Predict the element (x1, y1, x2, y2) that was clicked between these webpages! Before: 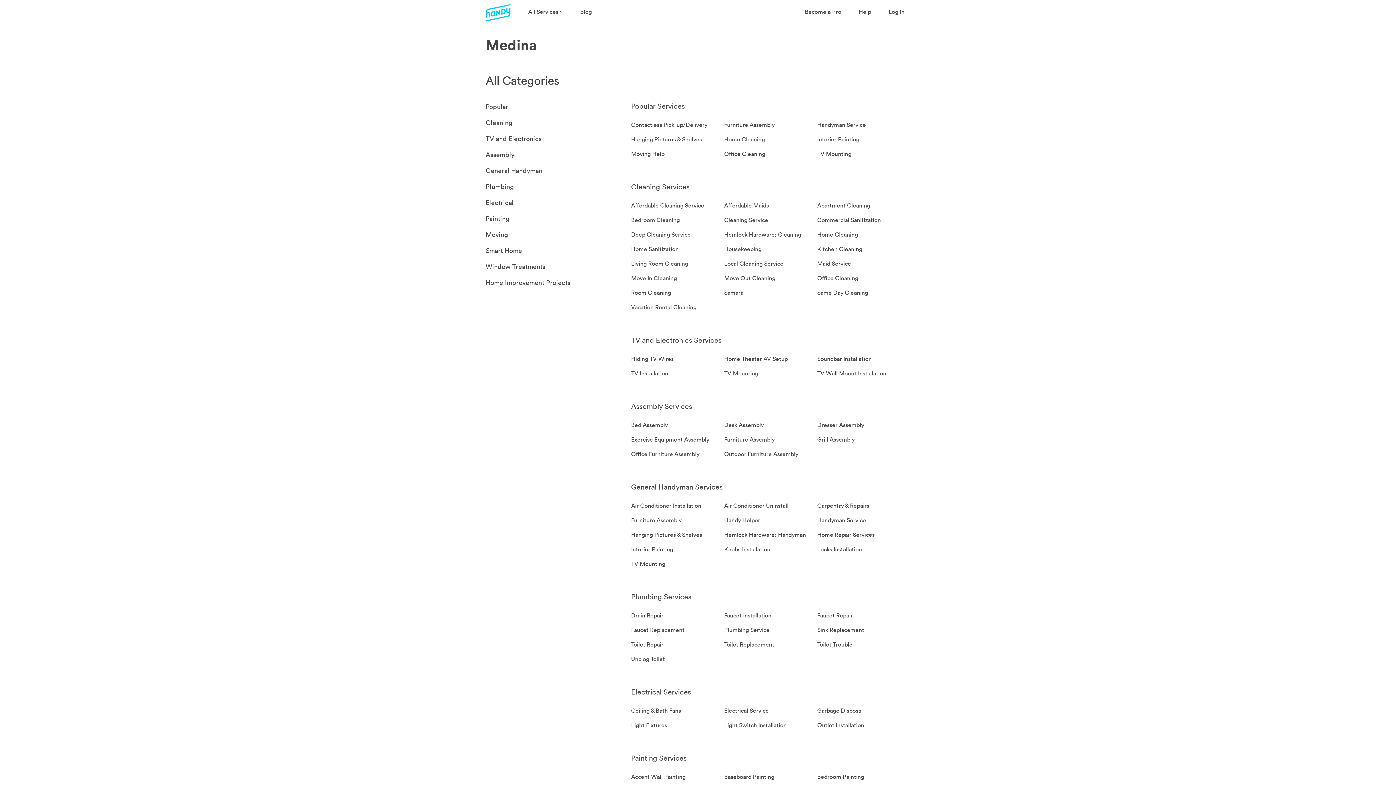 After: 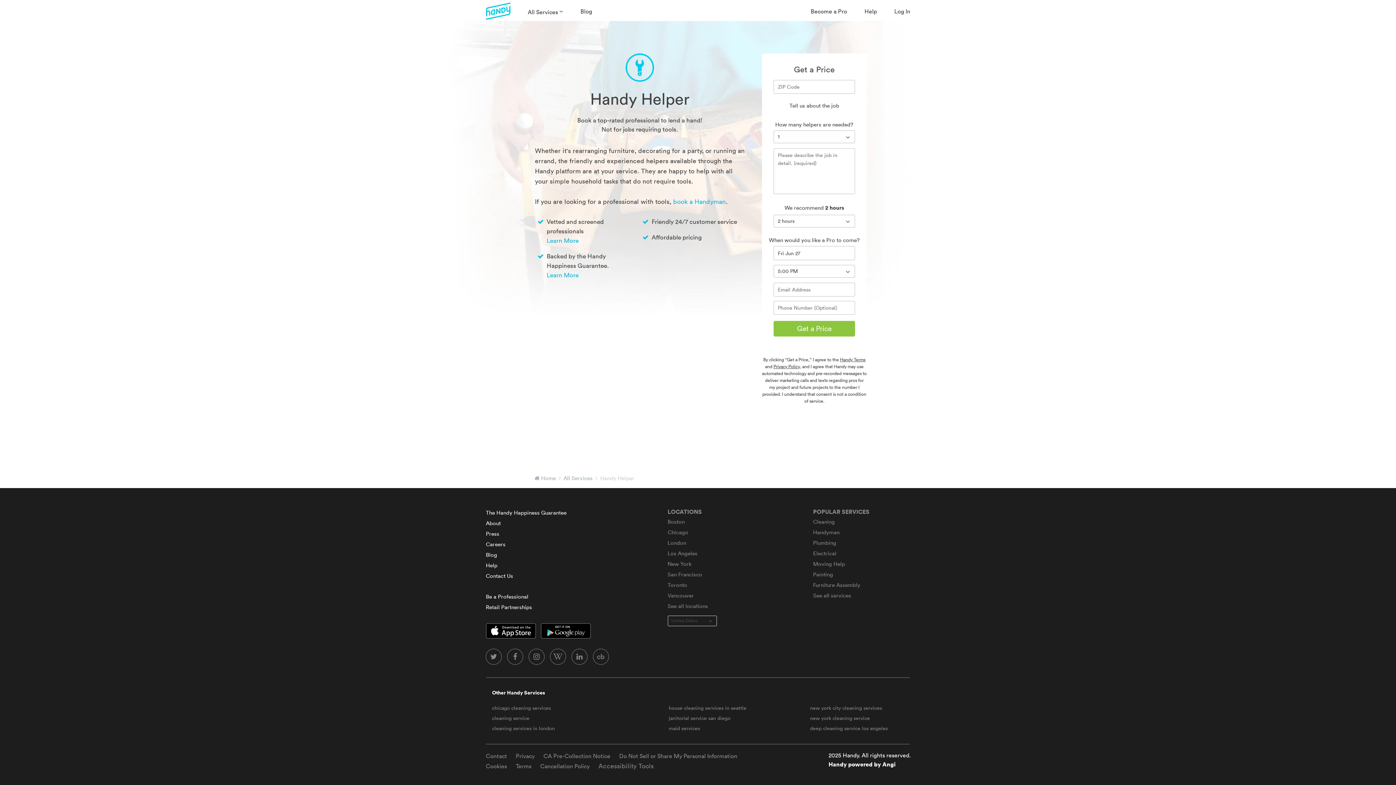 Action: label: Handy Helper bbox: (724, 516, 760, 523)